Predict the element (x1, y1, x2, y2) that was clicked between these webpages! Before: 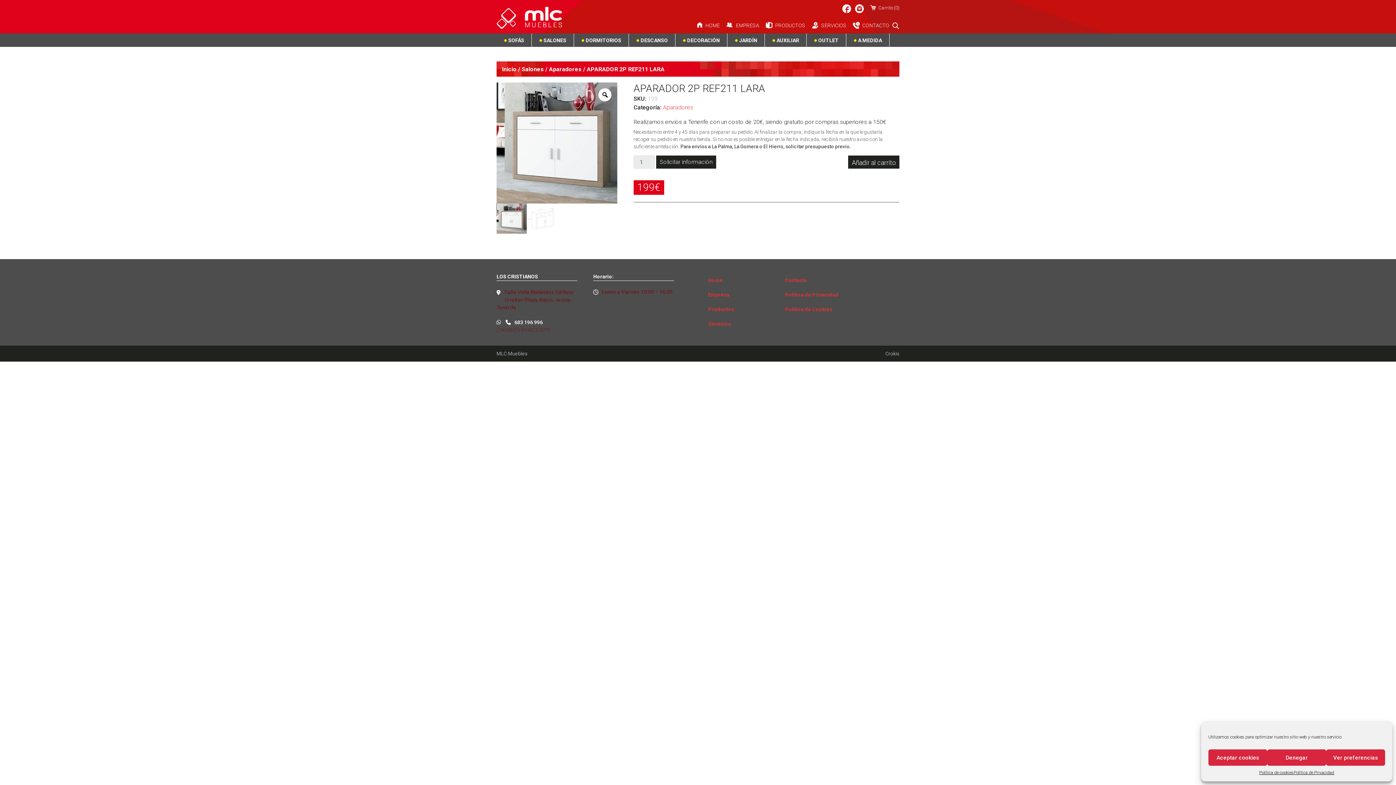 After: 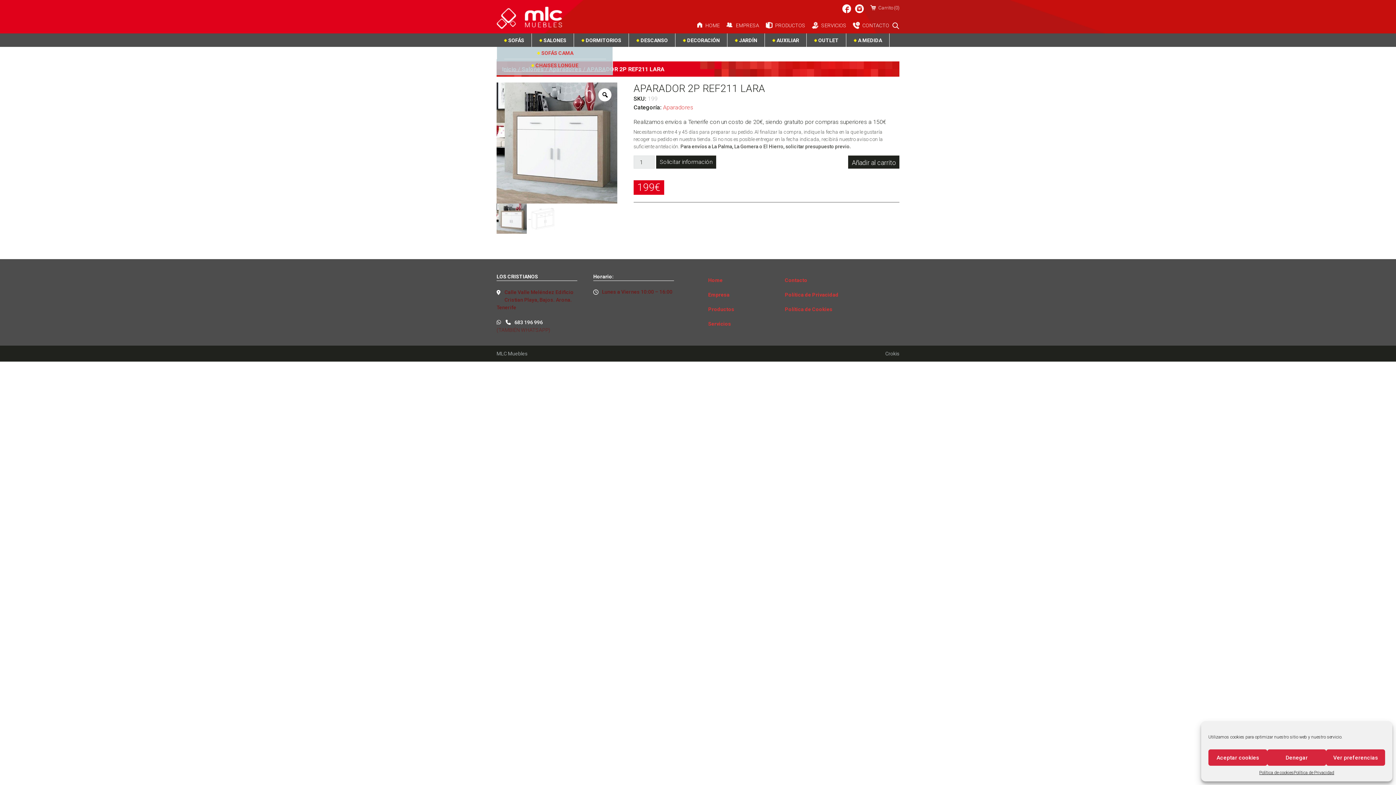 Action: bbox: (496, 33, 531, 46) label: SOFÁS